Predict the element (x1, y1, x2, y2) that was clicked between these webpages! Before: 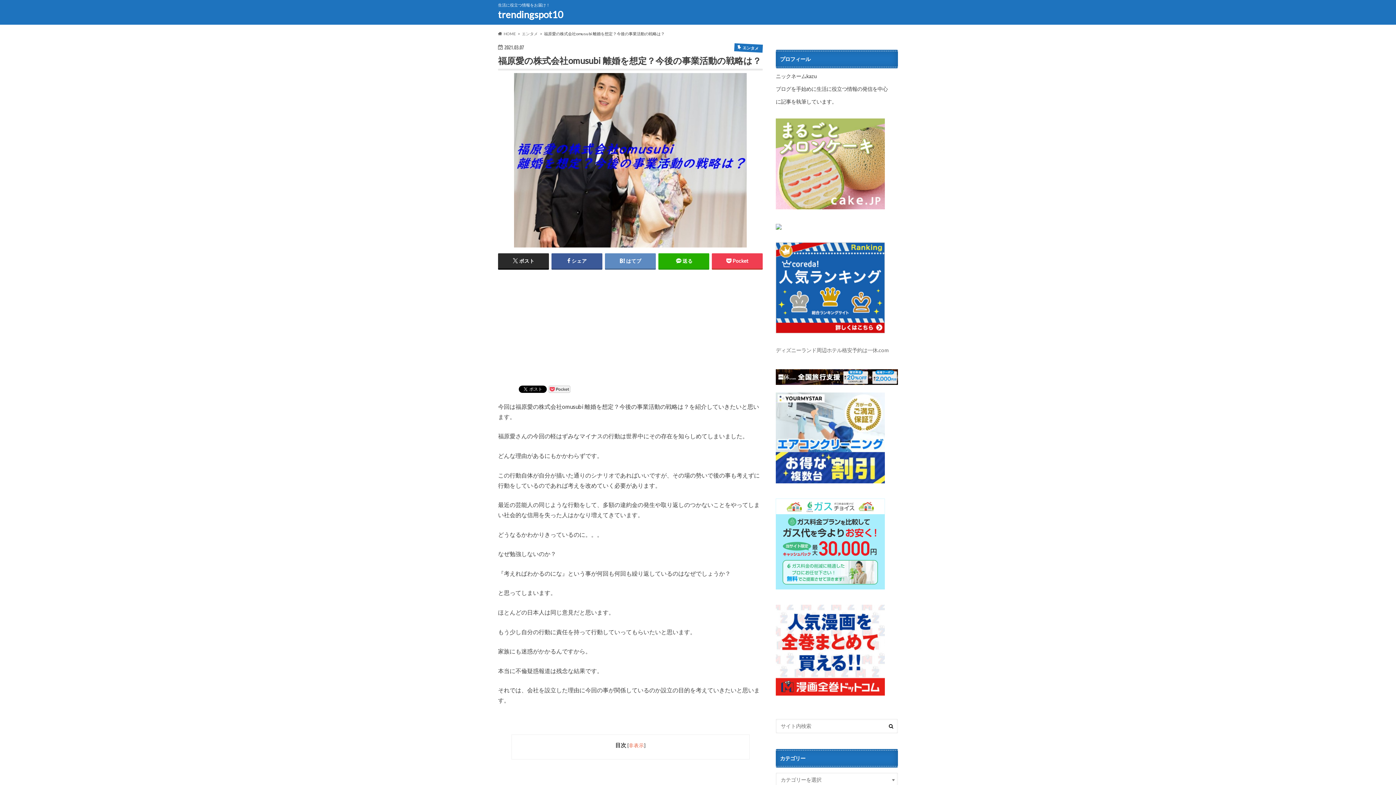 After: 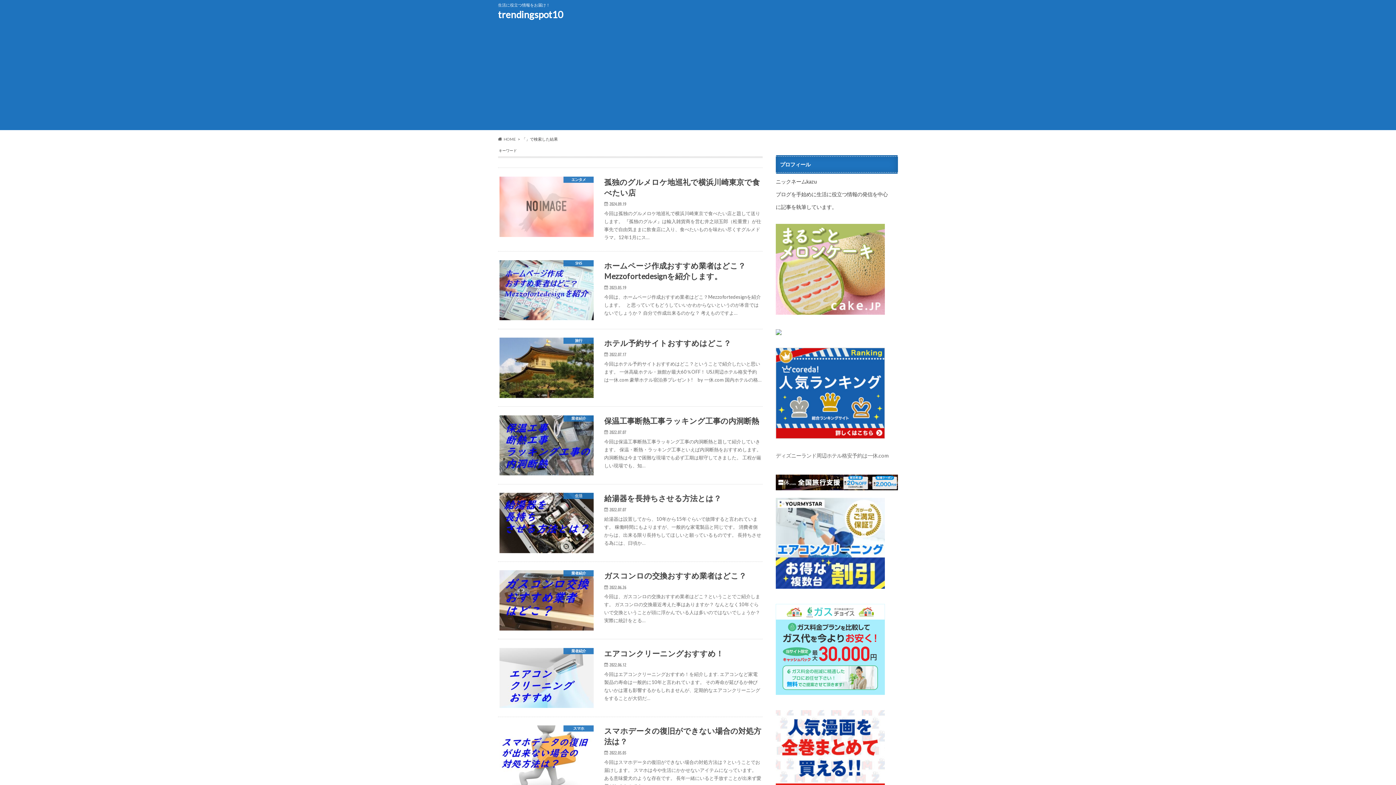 Action: bbox: (884, 719, 898, 733)